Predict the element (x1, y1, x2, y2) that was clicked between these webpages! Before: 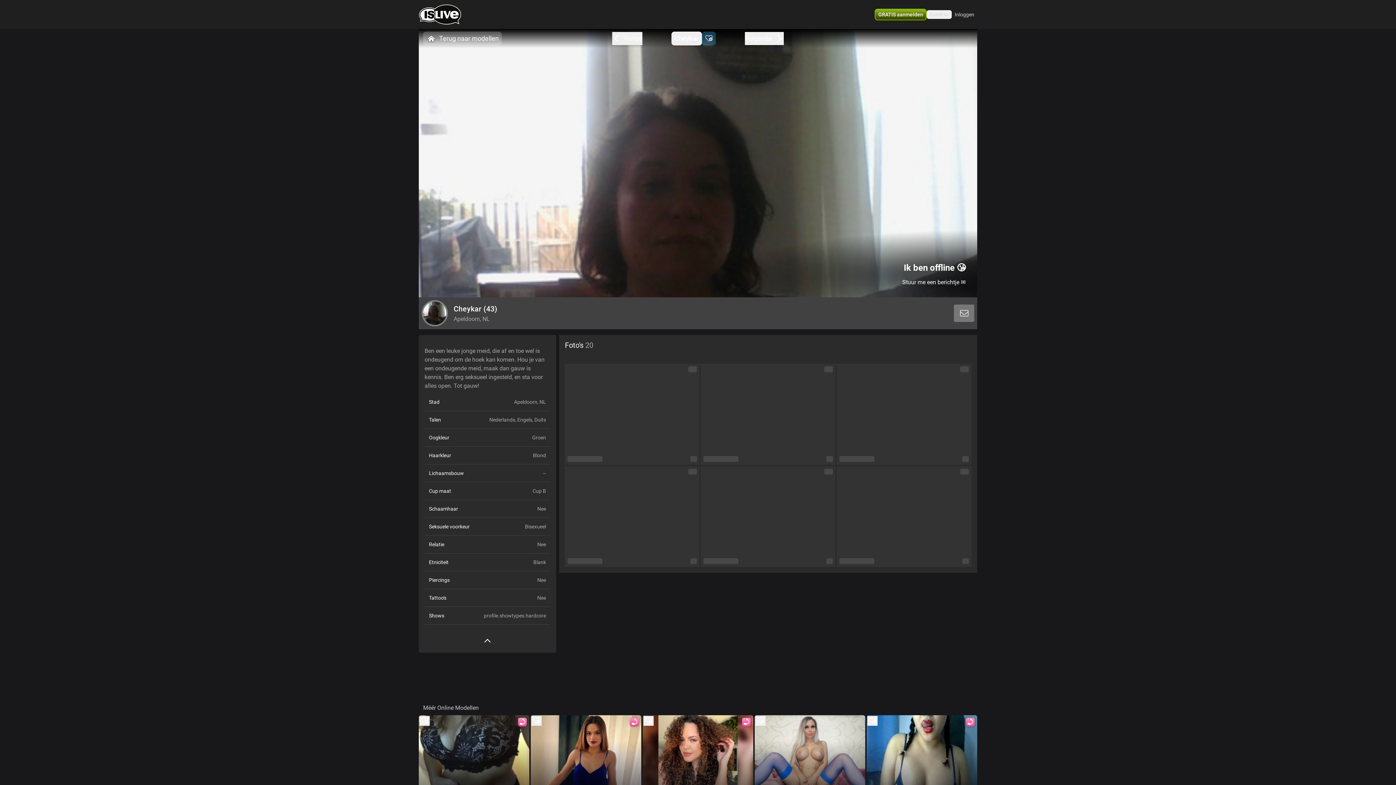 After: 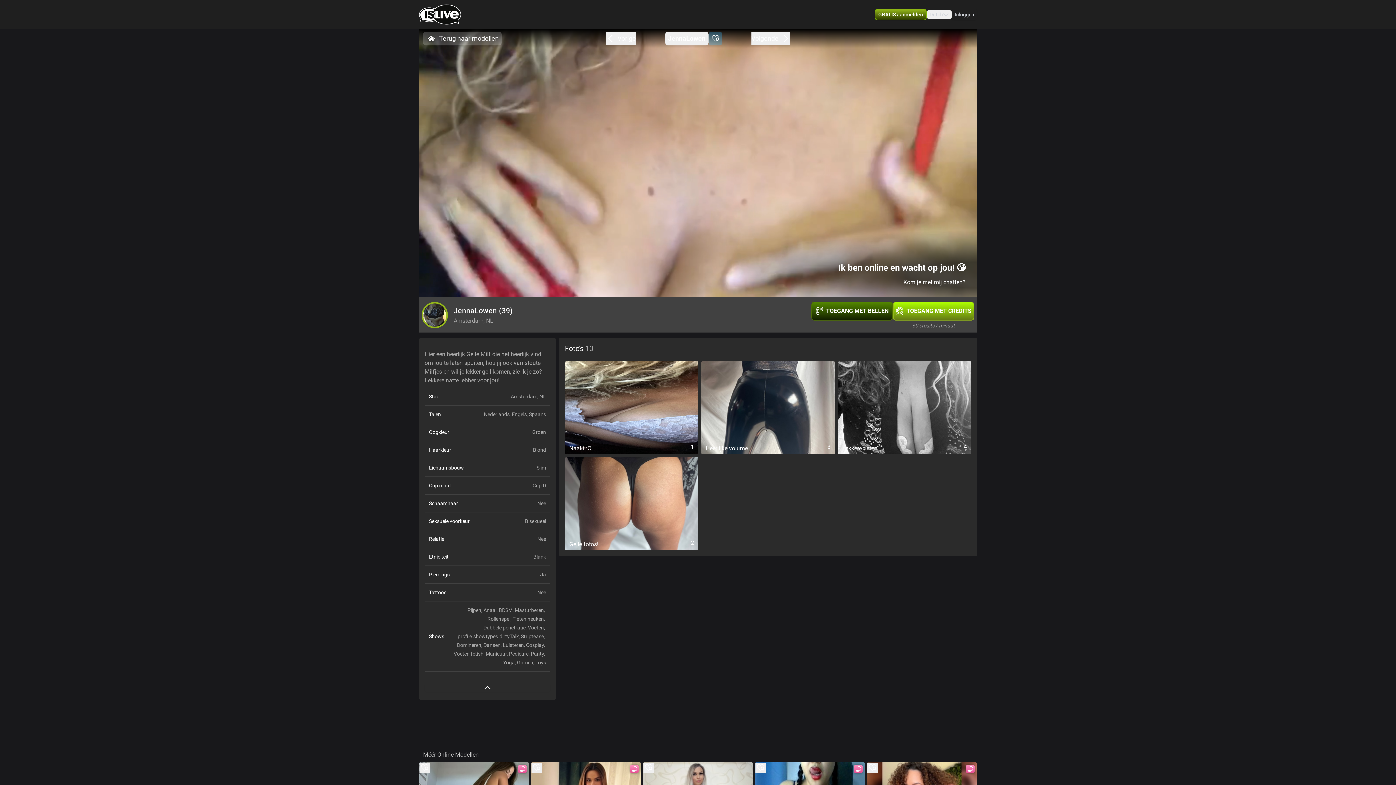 Action: bbox: (418, 715, 529, 798) label: JennaLowen

NL